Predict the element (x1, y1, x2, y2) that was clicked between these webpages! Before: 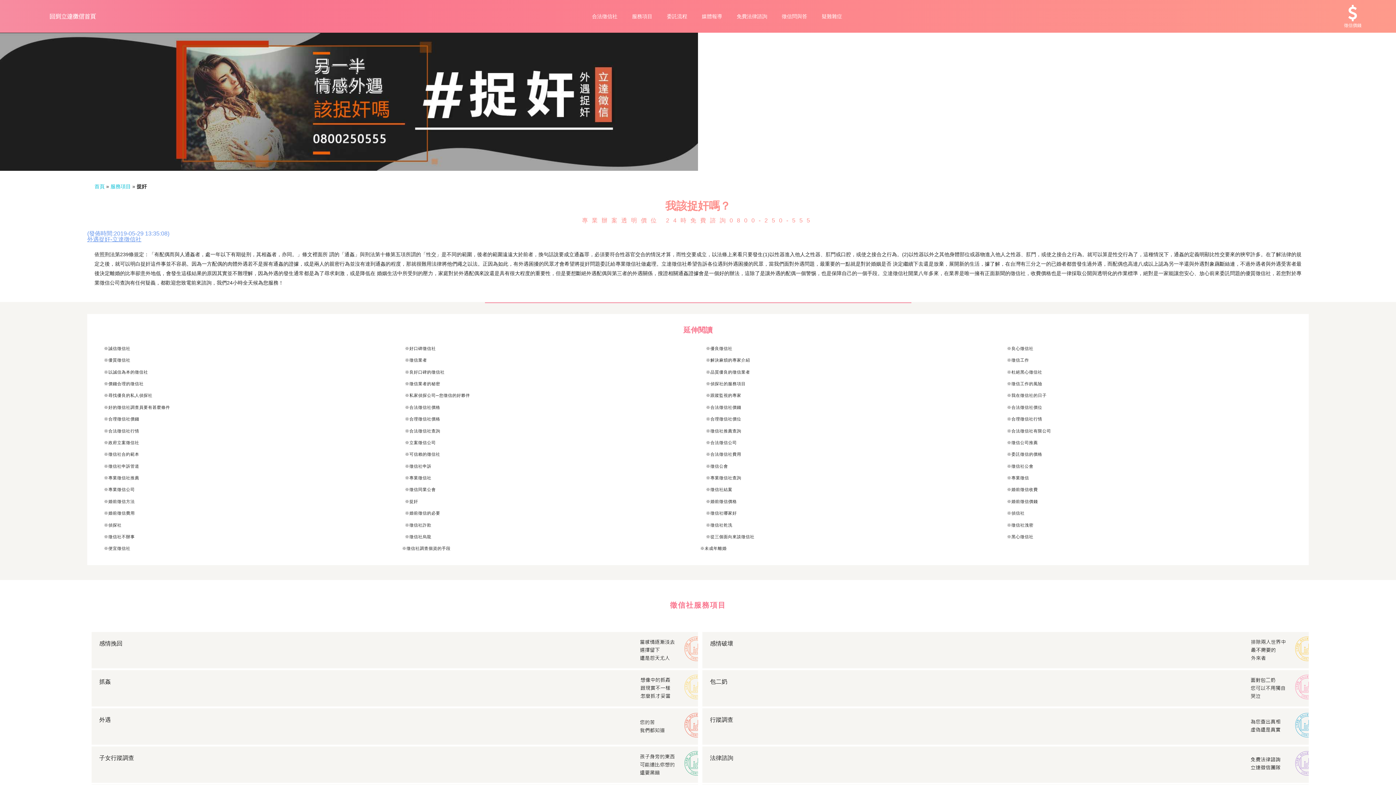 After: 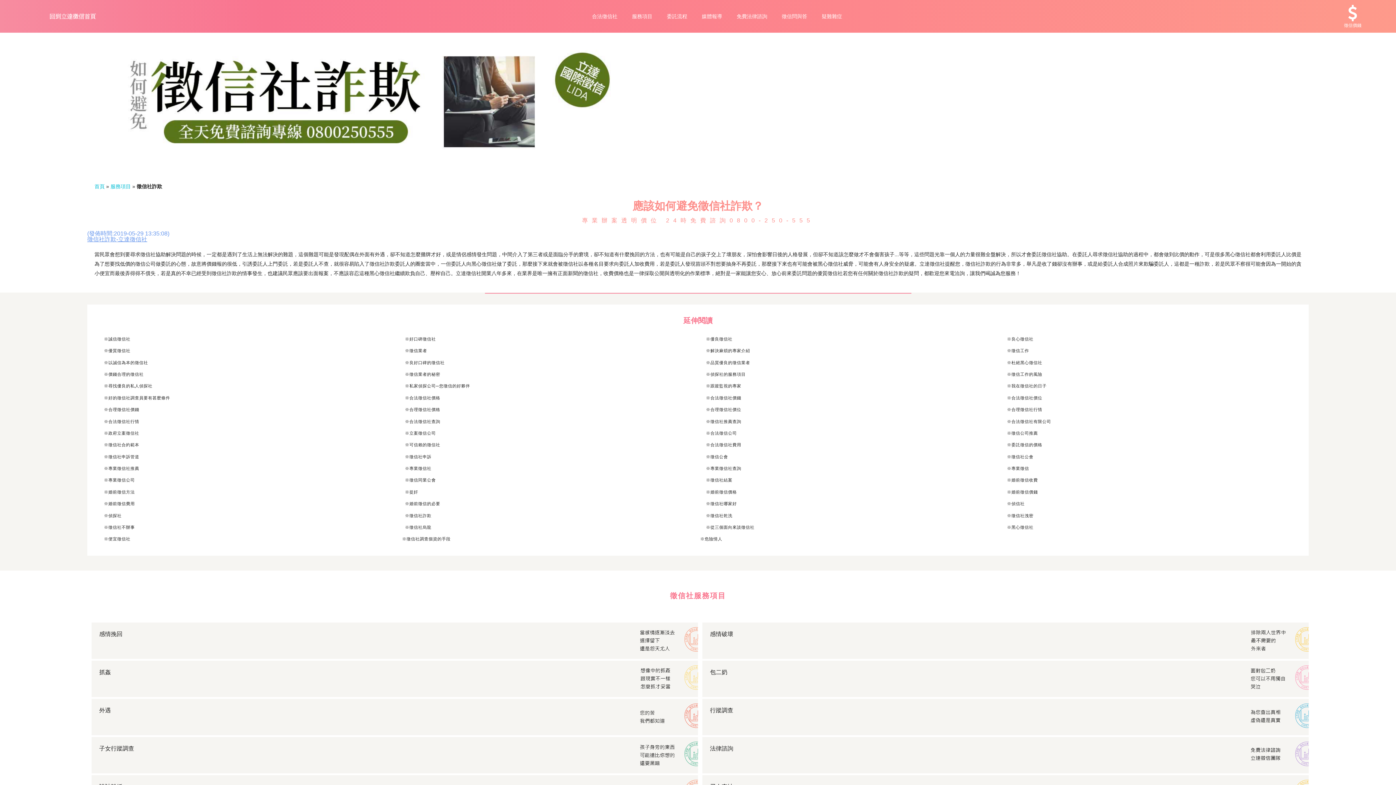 Action: bbox: (399, 519, 696, 531) label: ※徵信社詐欺